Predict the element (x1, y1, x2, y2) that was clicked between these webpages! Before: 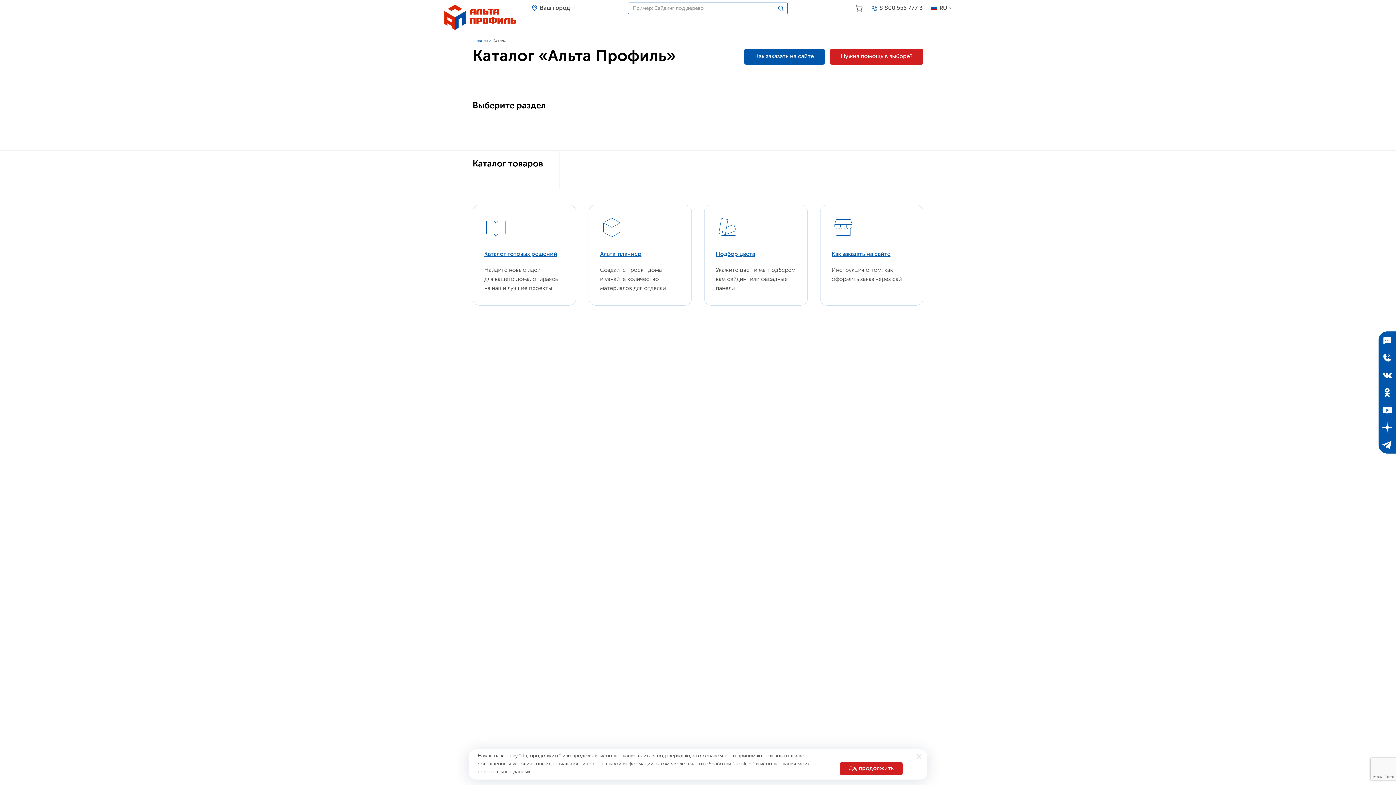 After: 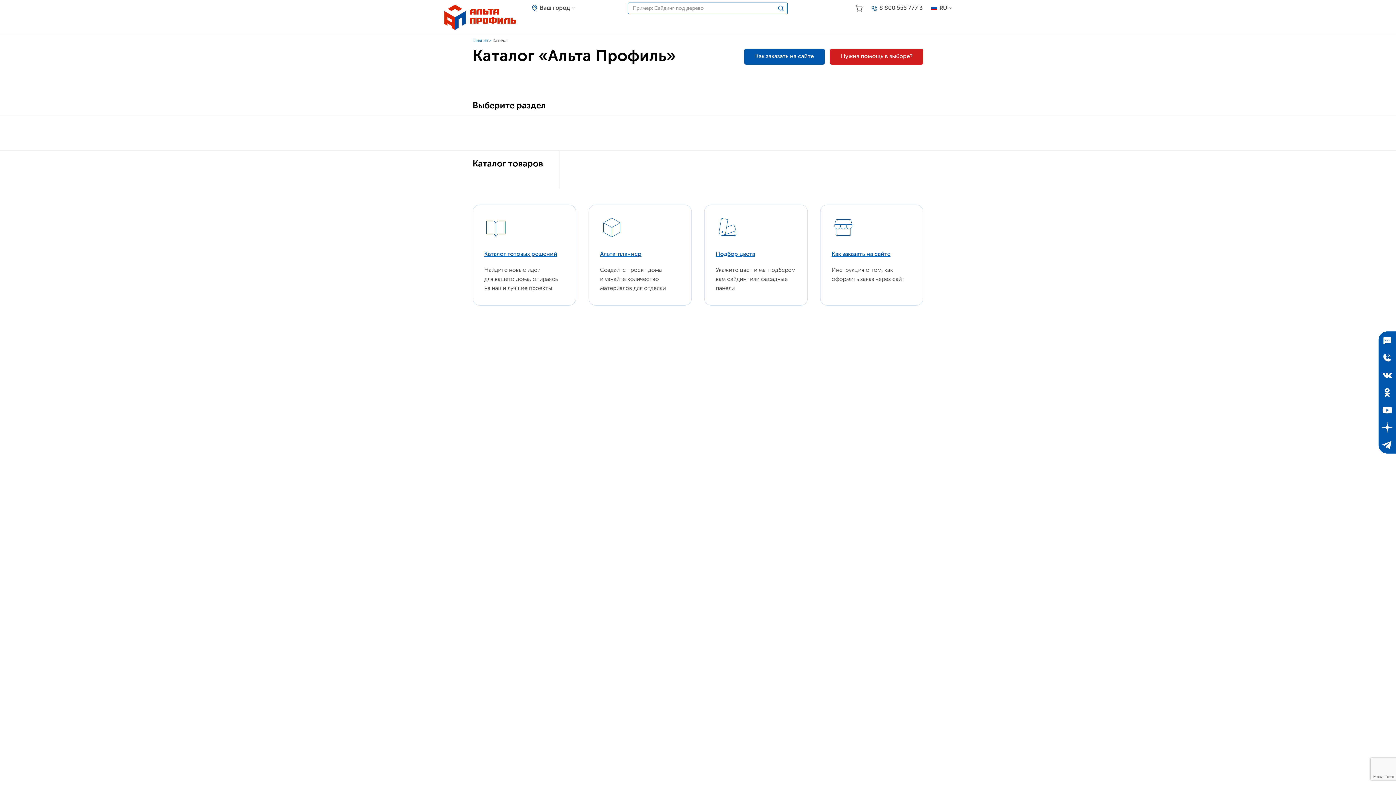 Action: bbox: (840, 762, 902, 775) label: Да, продолжить